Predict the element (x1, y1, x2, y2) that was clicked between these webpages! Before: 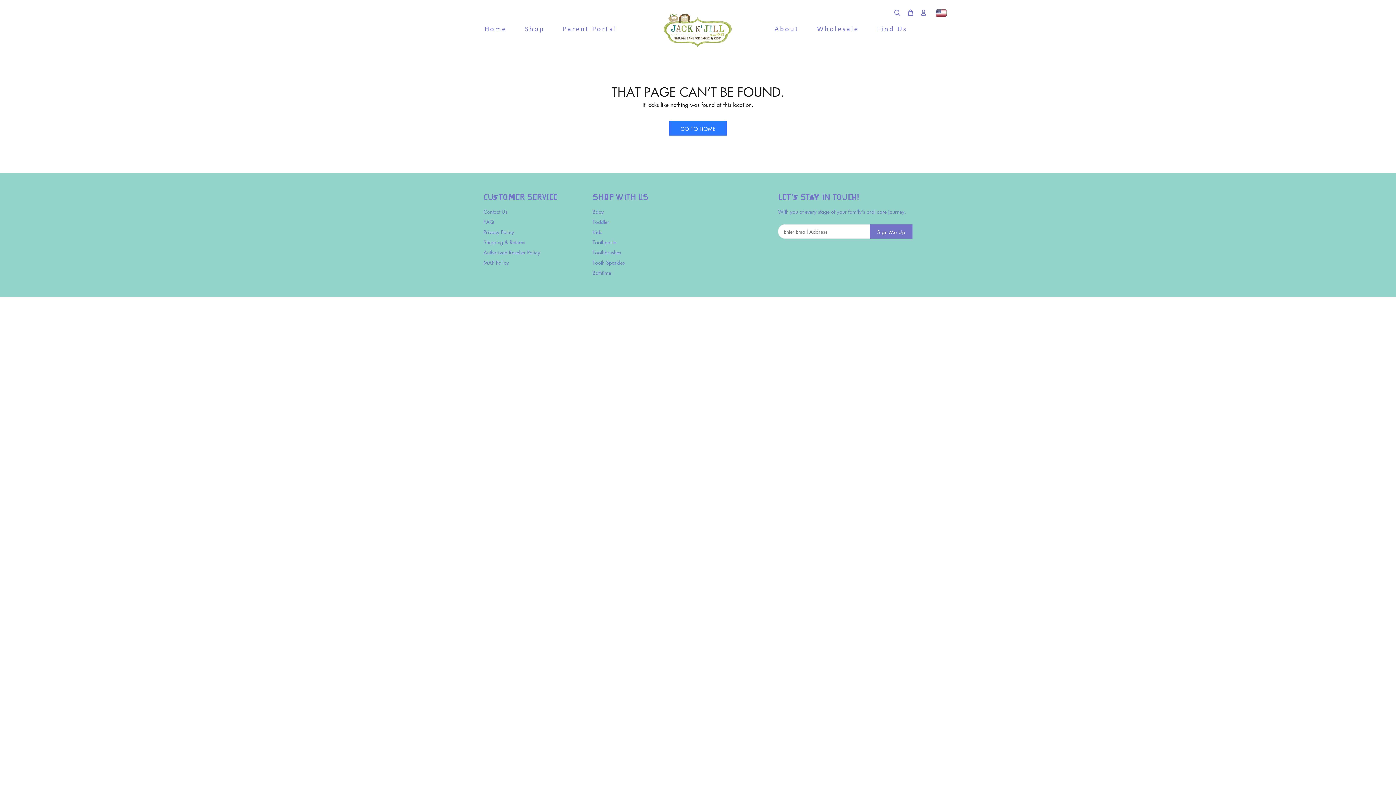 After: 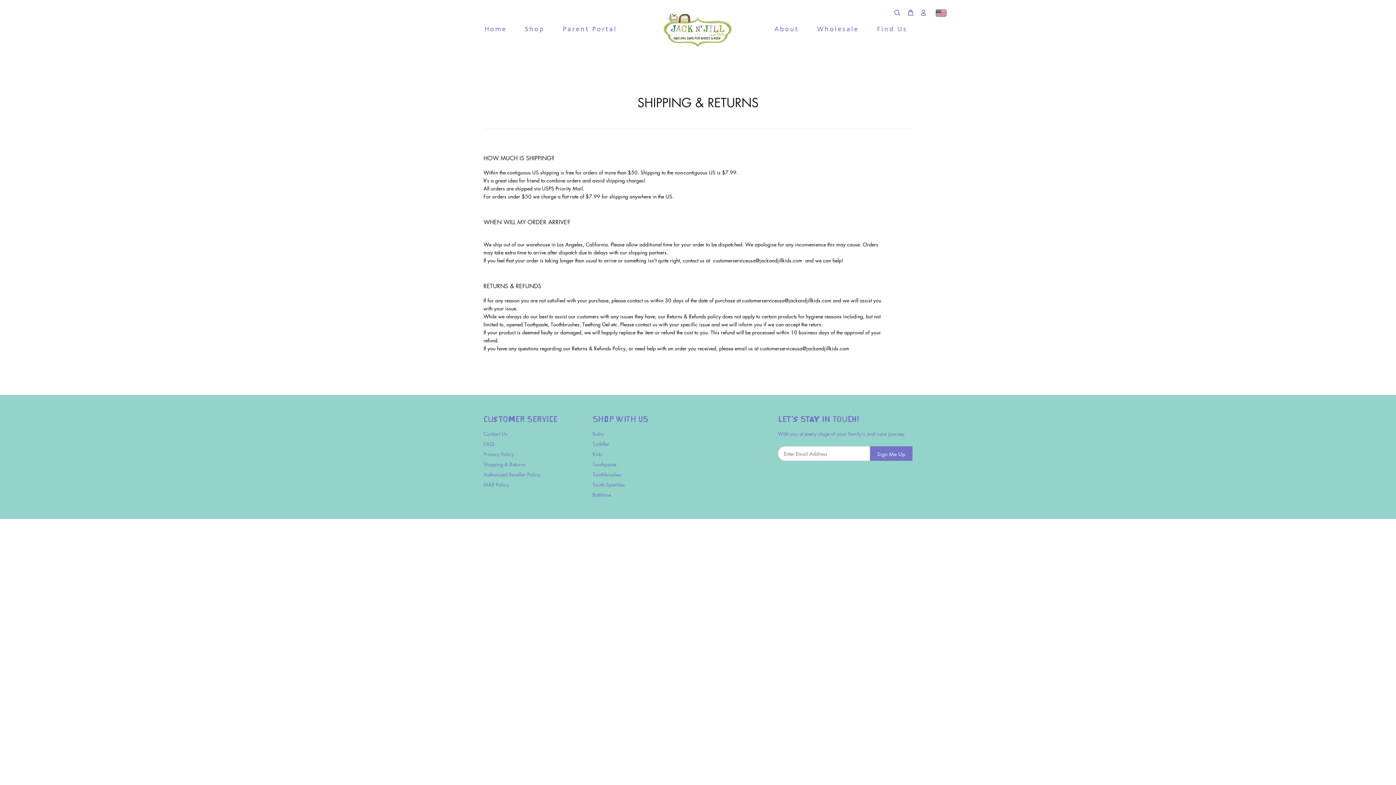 Action: label: Shipping & Returns bbox: (483, 236, 525, 247)